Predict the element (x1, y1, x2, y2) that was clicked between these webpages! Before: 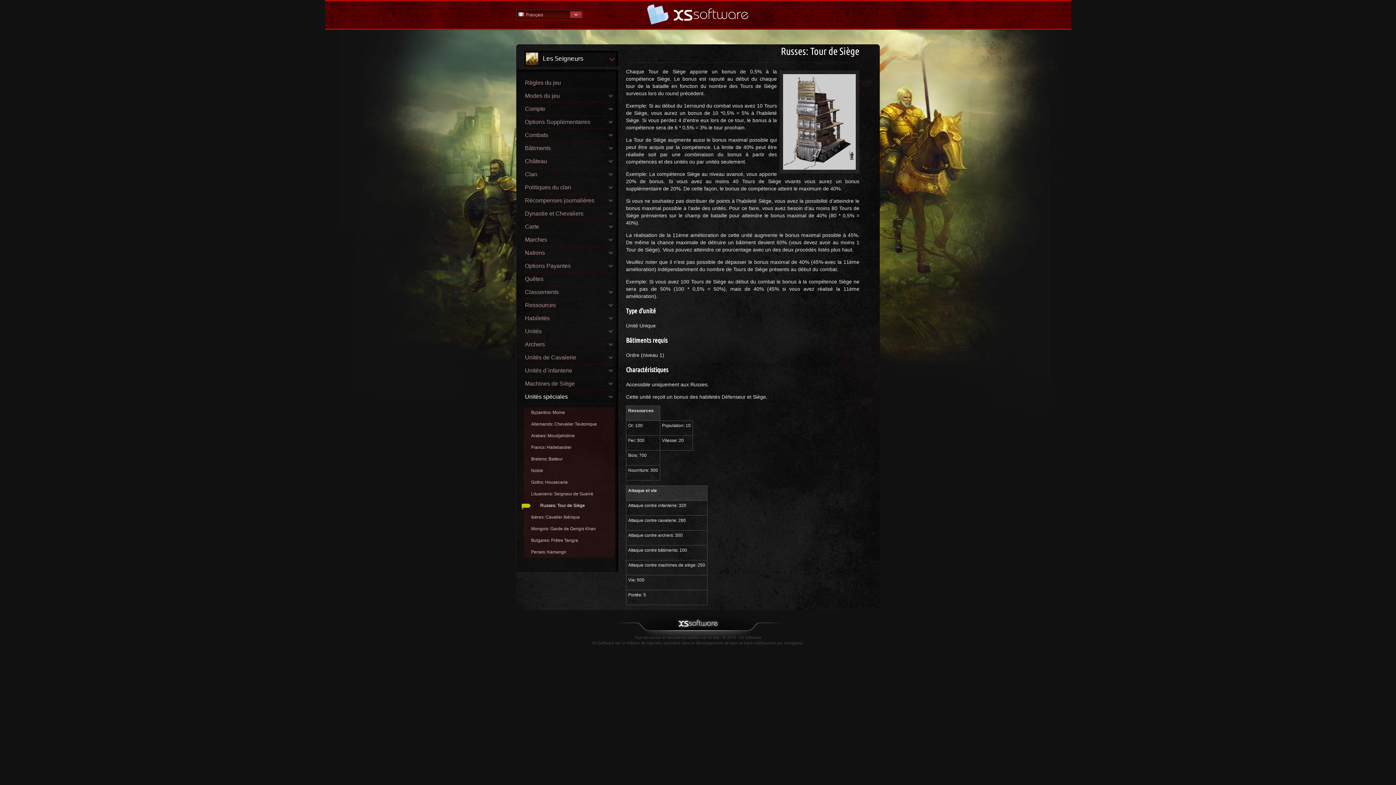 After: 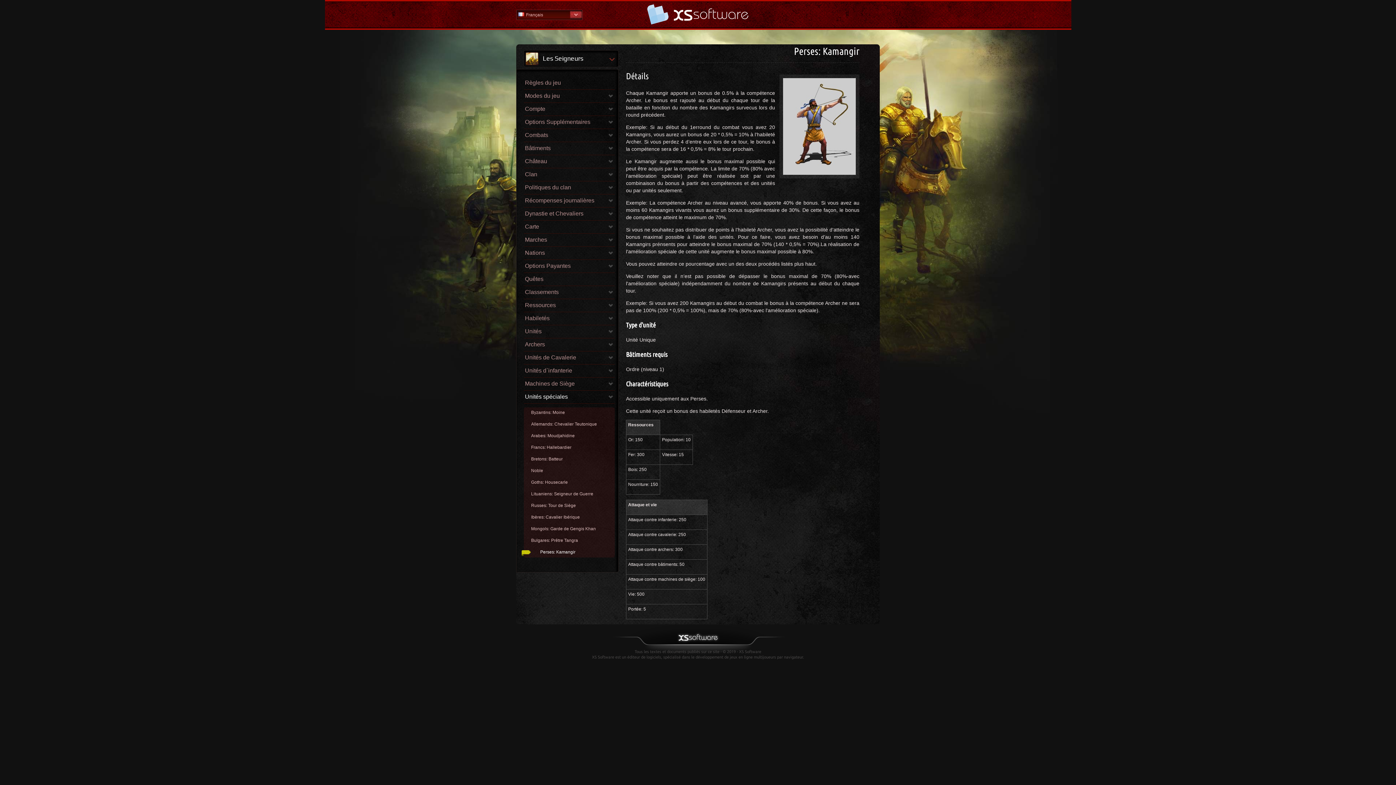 Action: label: Perses: Kamangir bbox: (531, 547, 614, 557)